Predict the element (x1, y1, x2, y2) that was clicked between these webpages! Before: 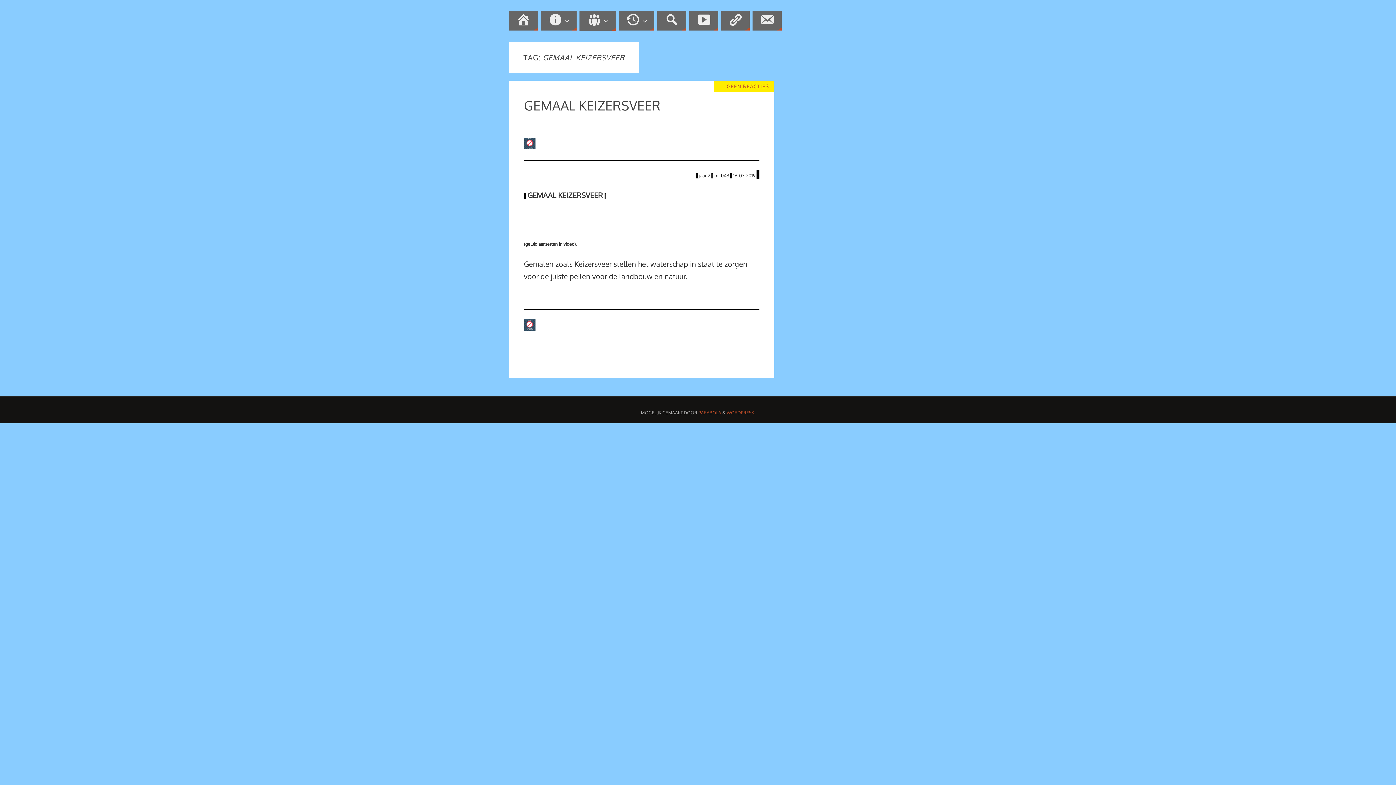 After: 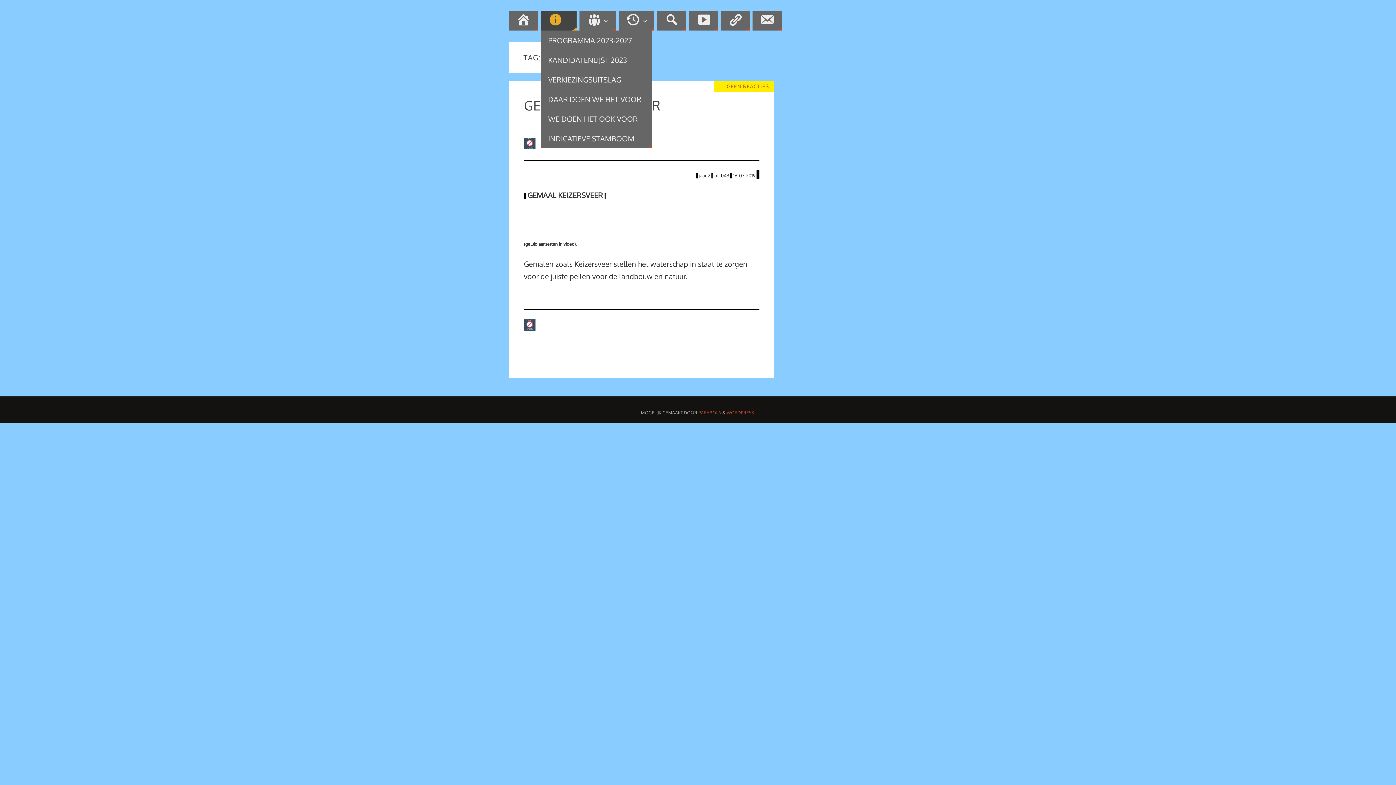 Action: bbox: (541, 10, 576, 30) label: PROGRAMMA